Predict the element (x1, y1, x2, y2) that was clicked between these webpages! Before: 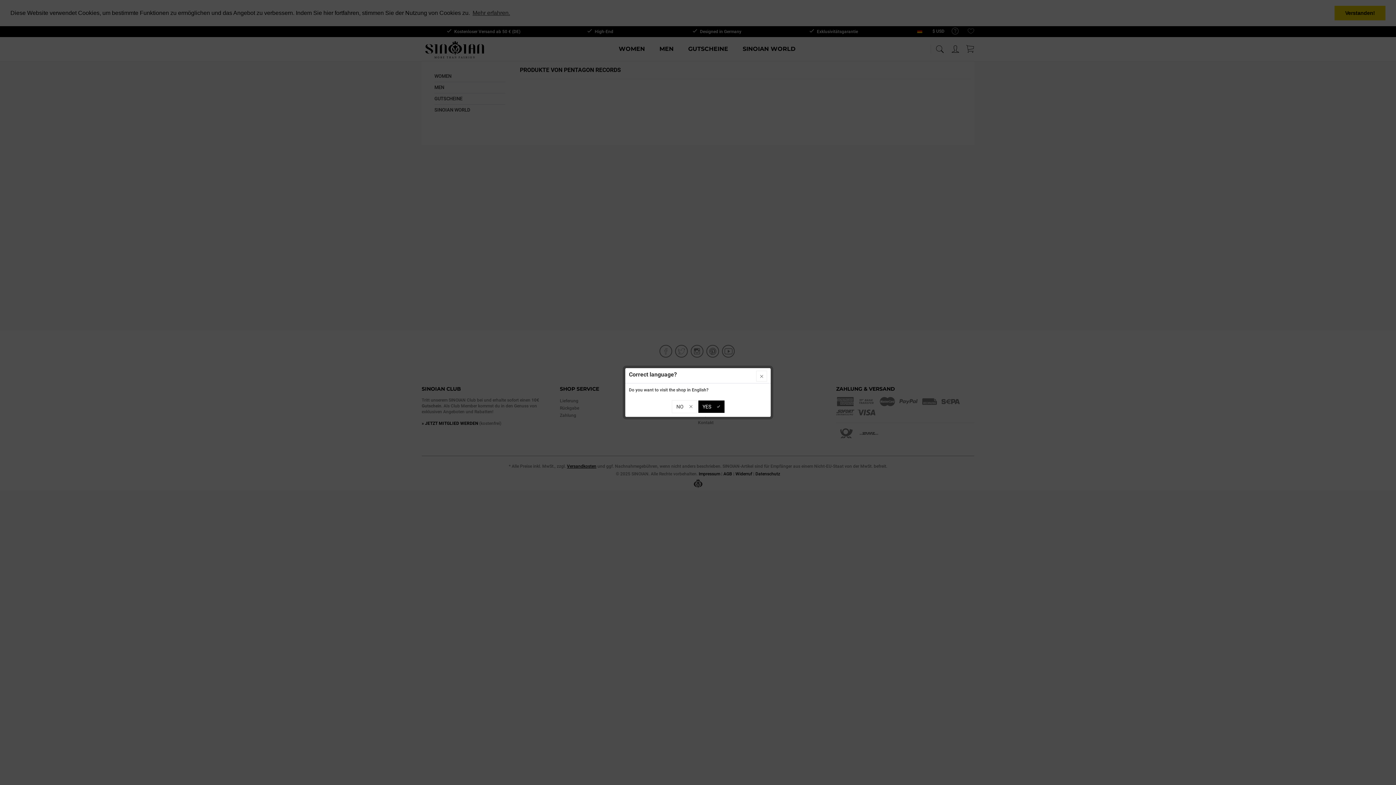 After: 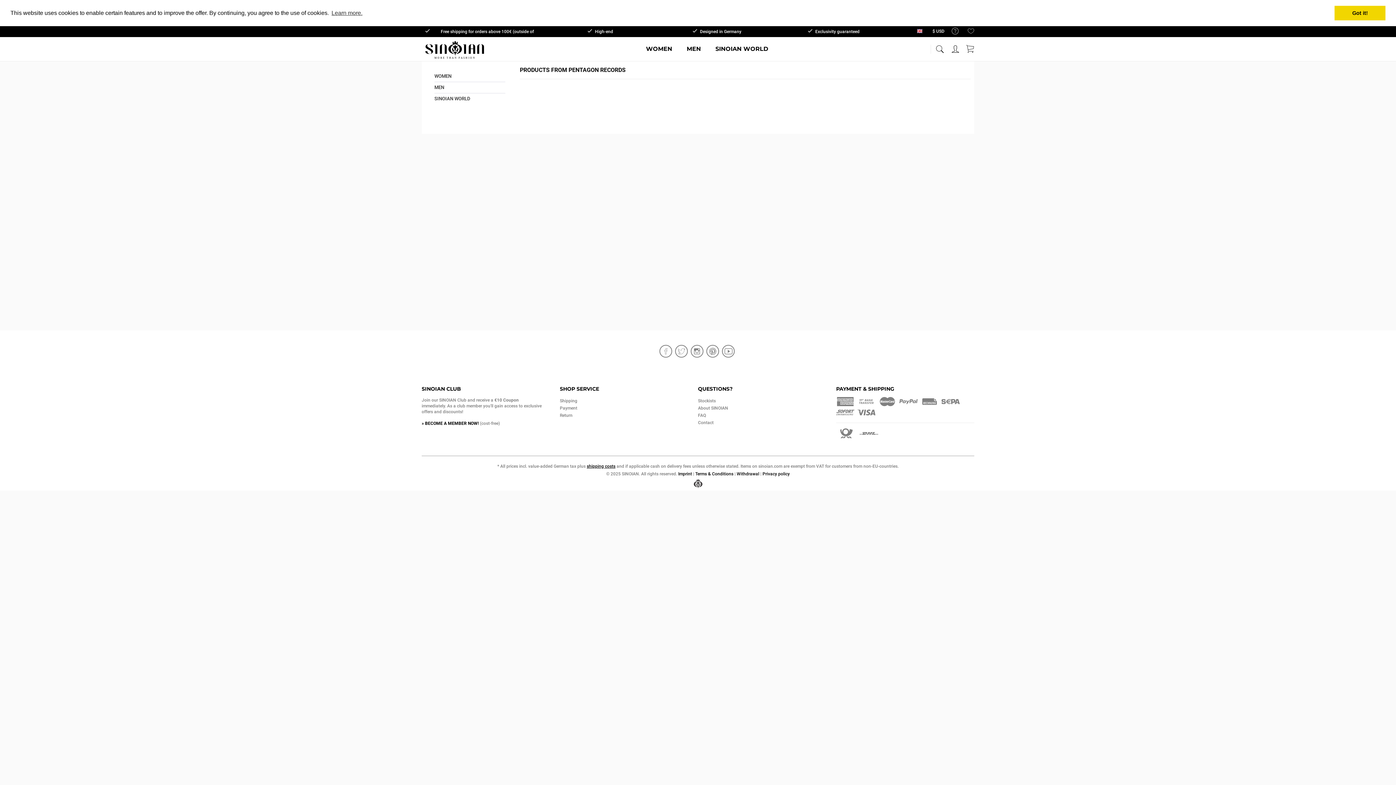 Action: bbox: (698, 400, 724, 413) label: YES